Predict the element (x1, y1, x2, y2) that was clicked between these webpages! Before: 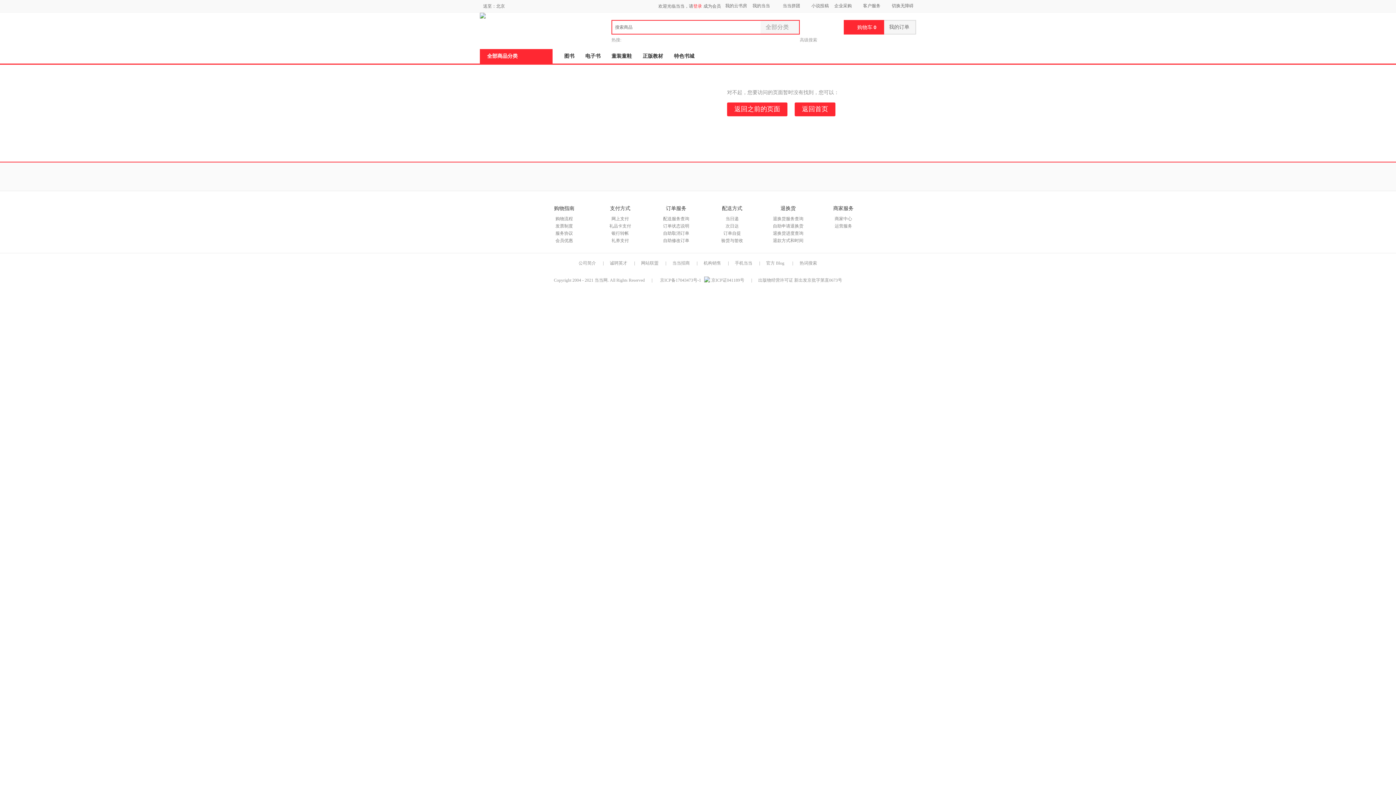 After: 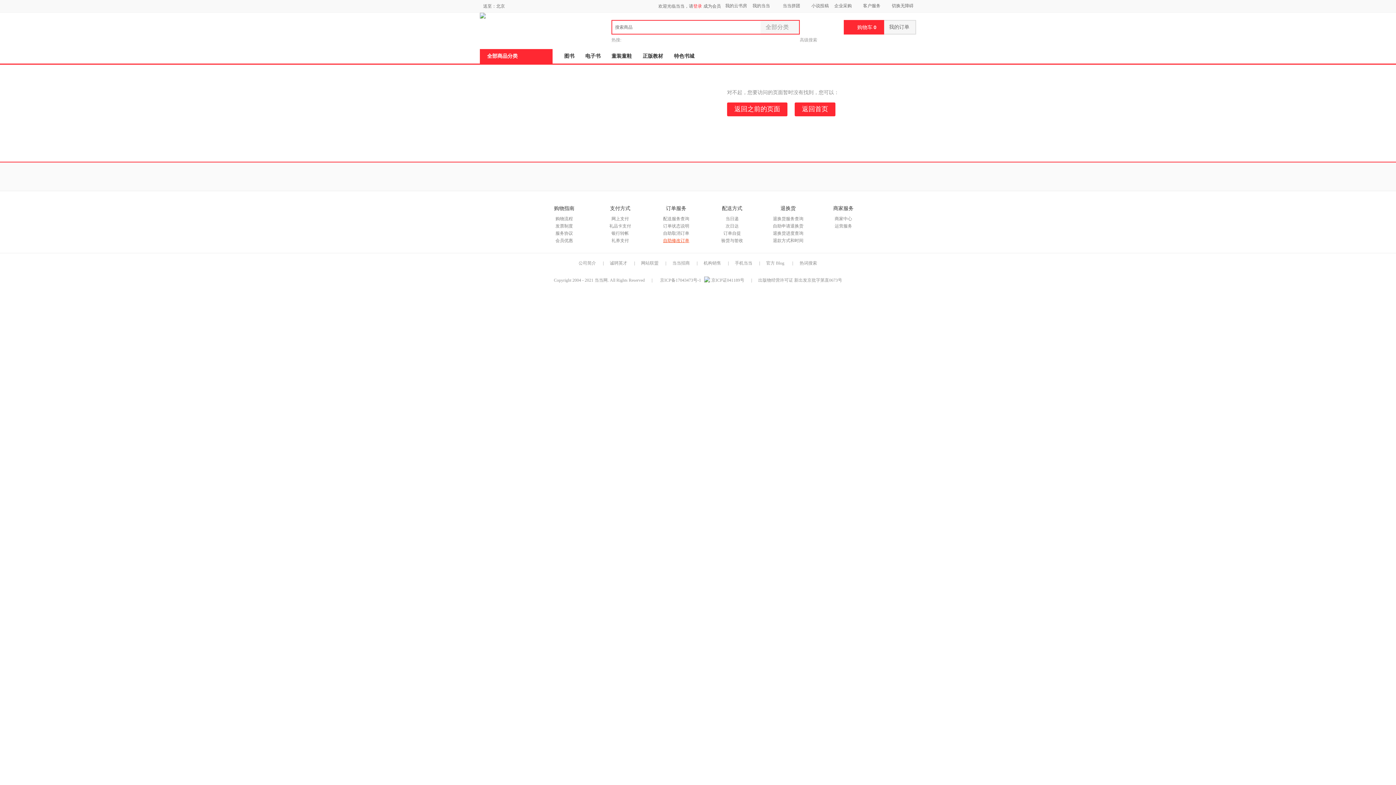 Action: bbox: (663, 238, 689, 243) label: 自助修改订单